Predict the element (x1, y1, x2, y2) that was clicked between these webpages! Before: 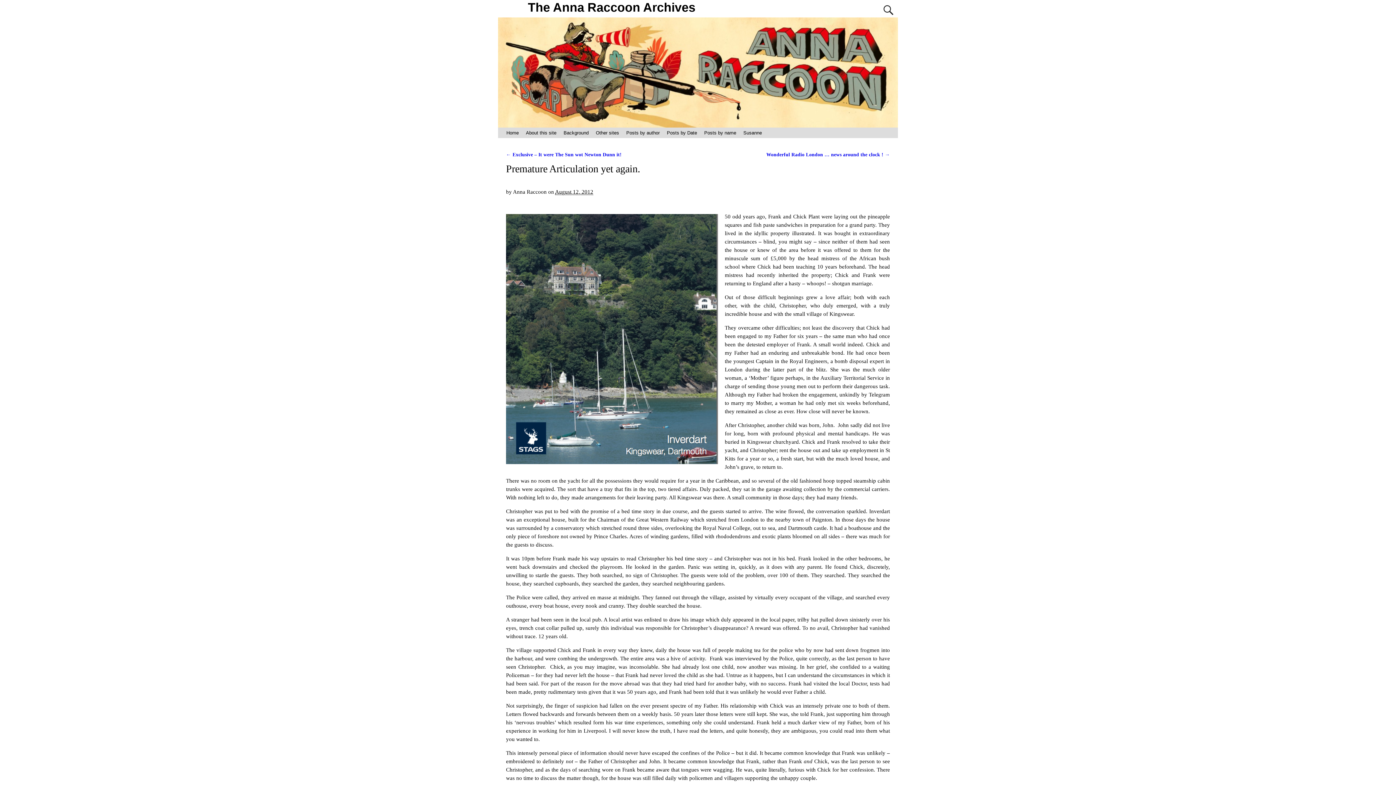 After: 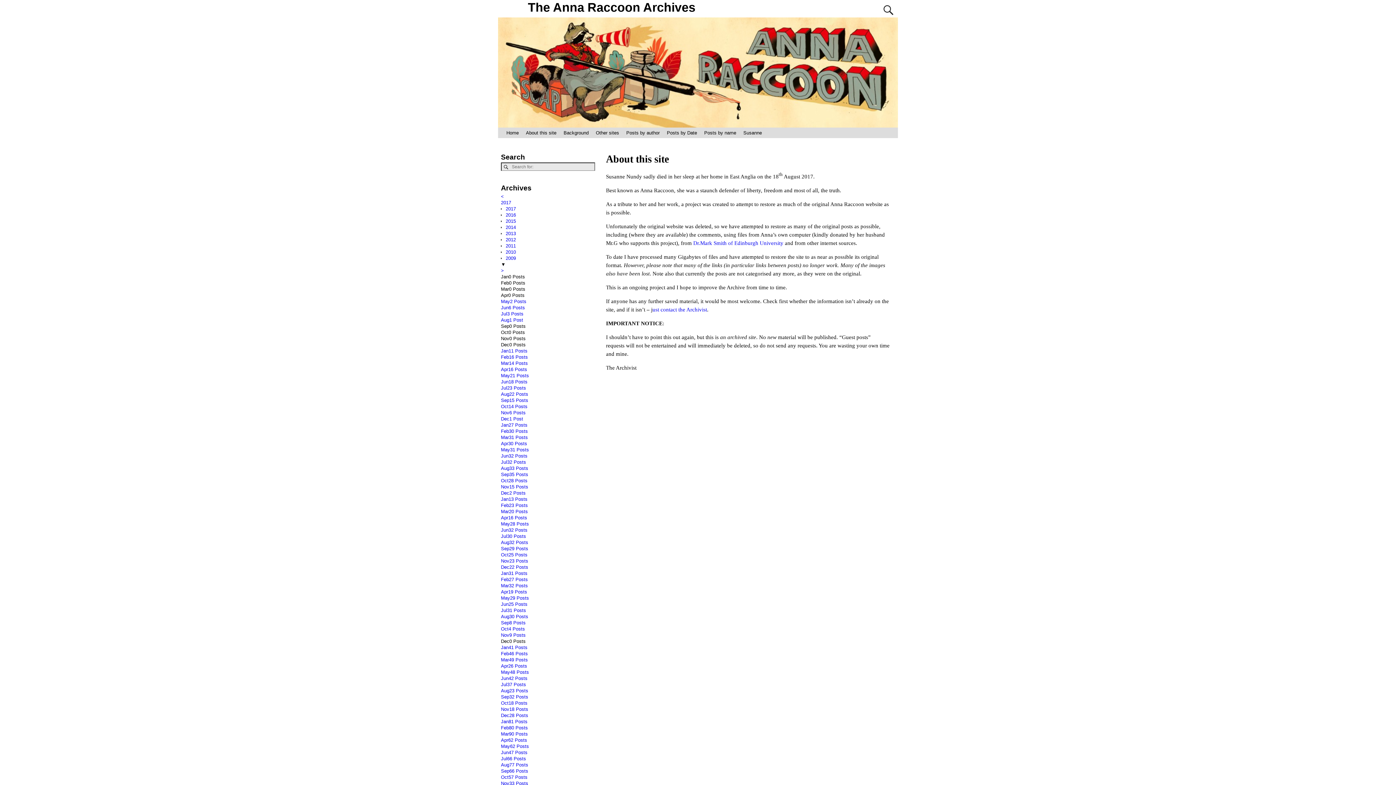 Action: label: About this site bbox: (522, 127, 560, 138)